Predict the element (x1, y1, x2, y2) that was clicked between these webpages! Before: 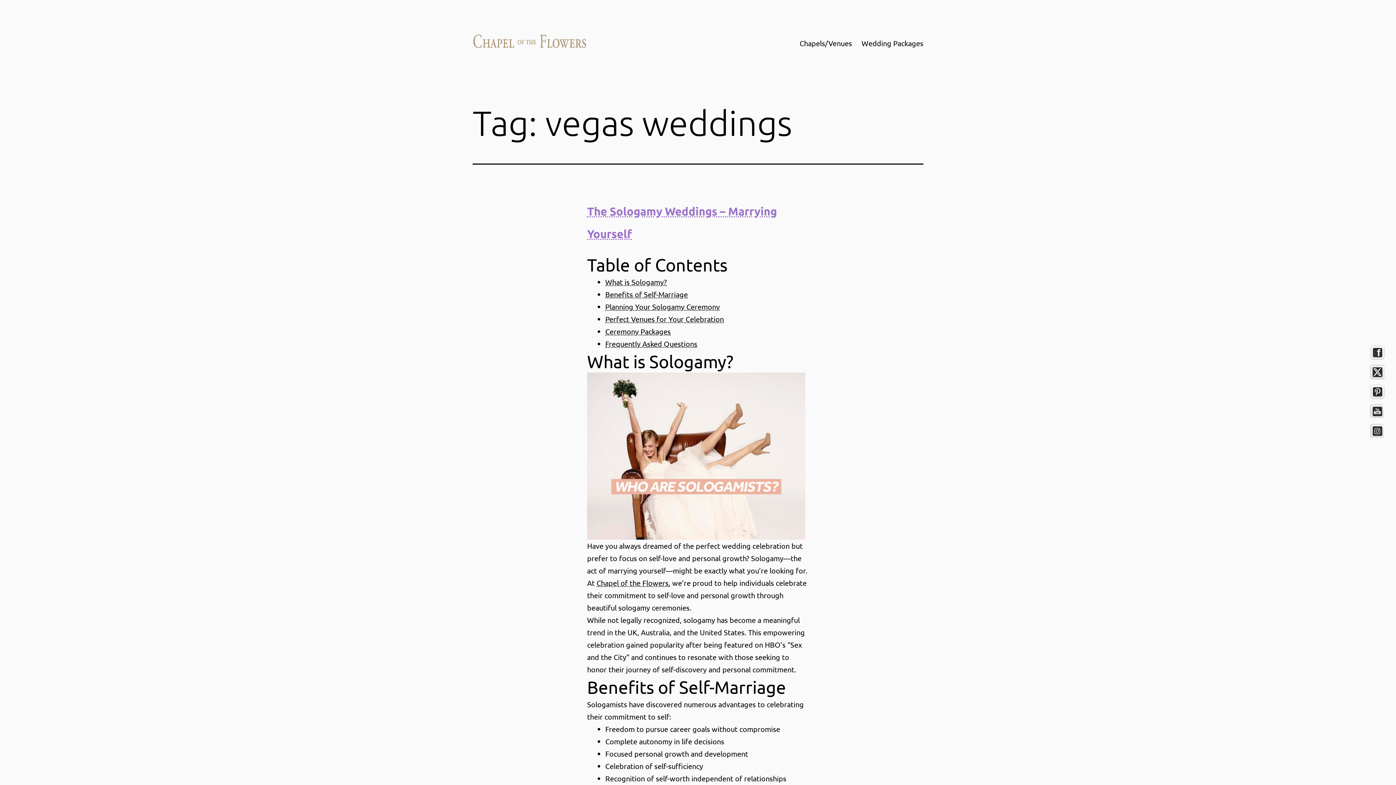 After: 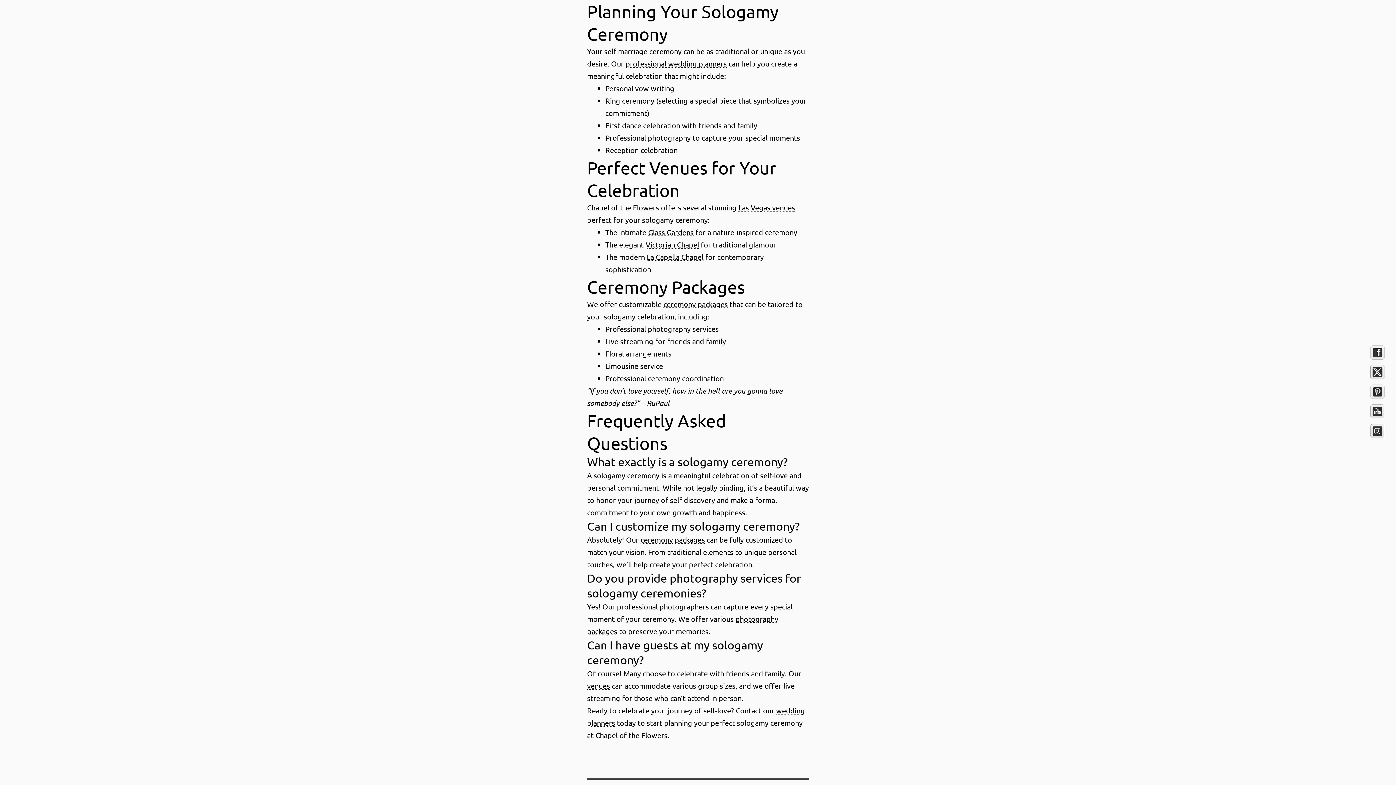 Action: label: Planning Your Sologamy Ceremony bbox: (605, 302, 720, 311)